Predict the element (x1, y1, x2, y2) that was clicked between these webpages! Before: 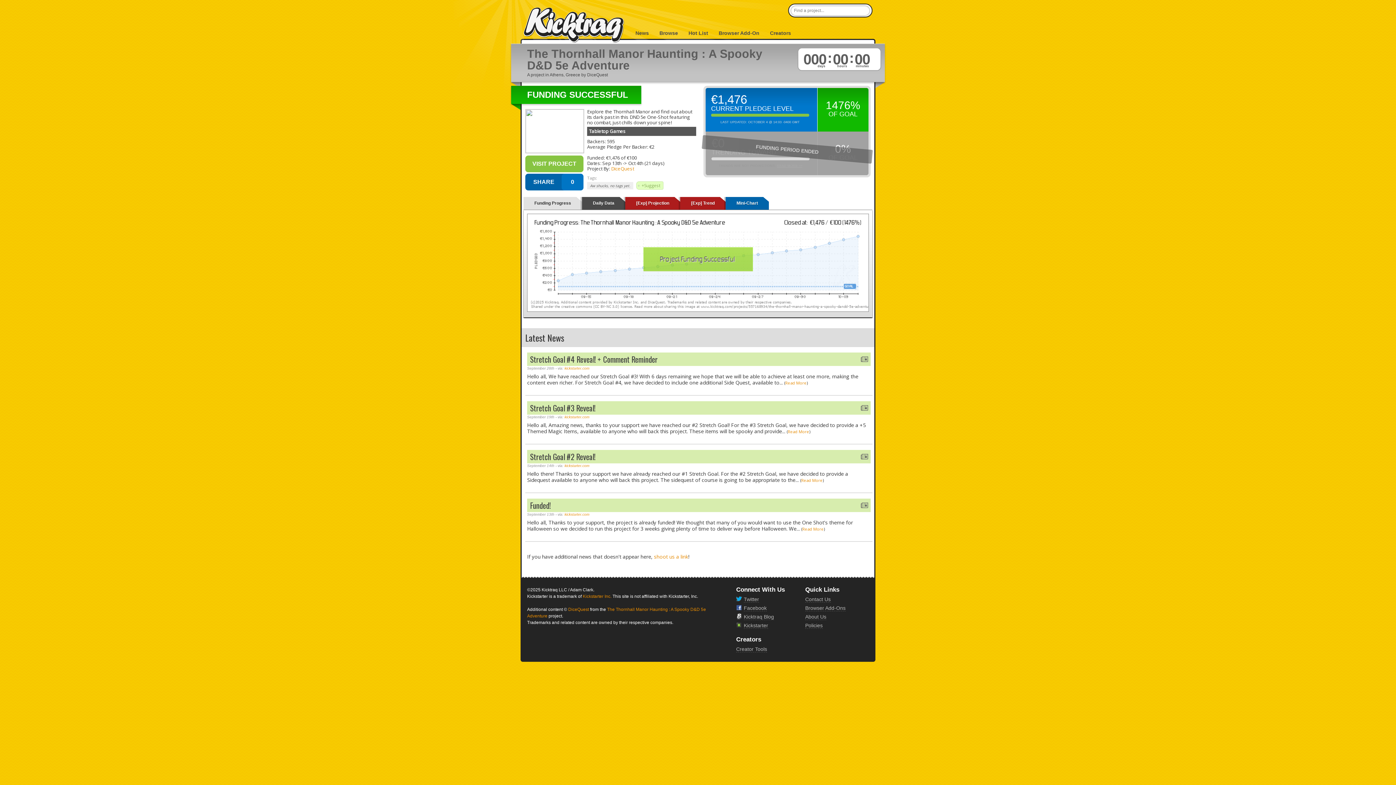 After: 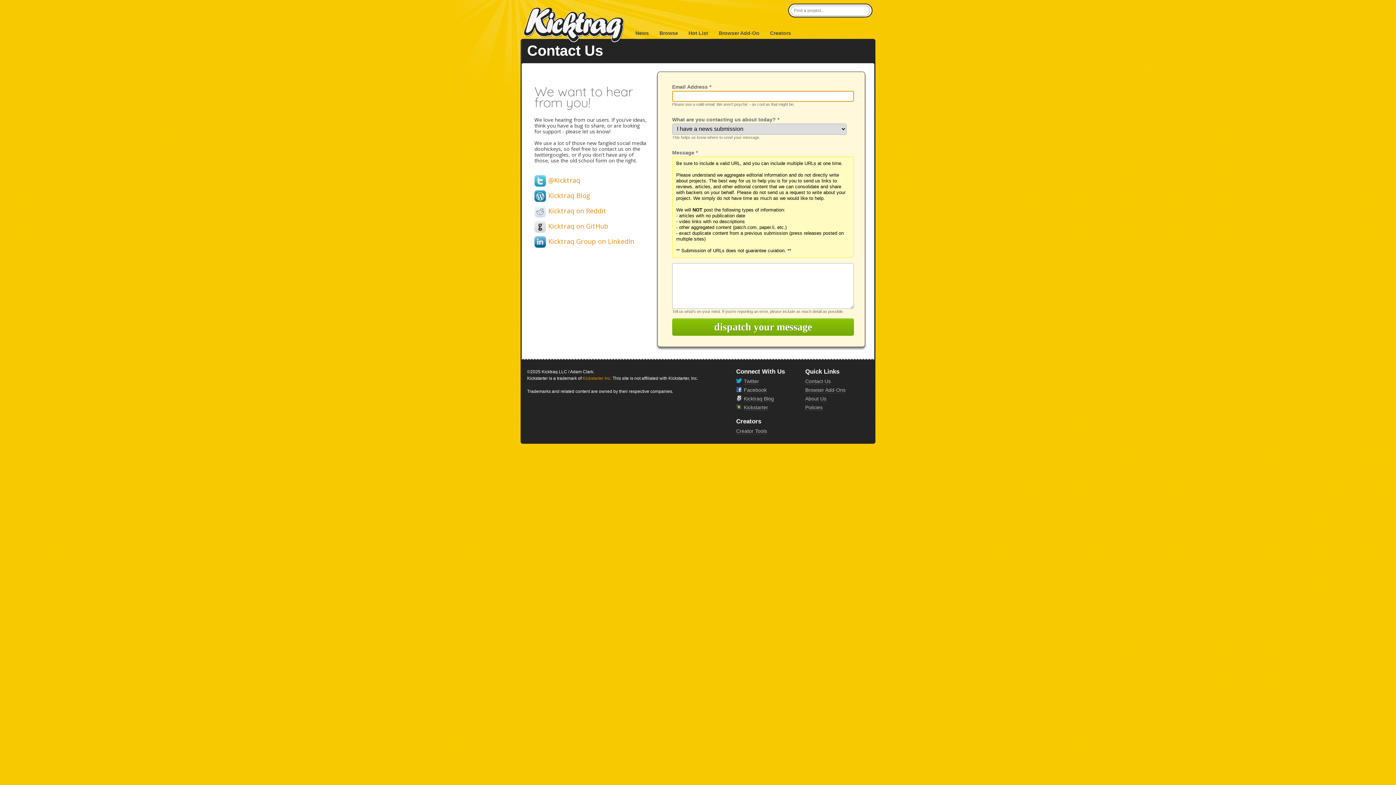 Action: bbox: (654, 553, 688, 560) label: shoot us a link